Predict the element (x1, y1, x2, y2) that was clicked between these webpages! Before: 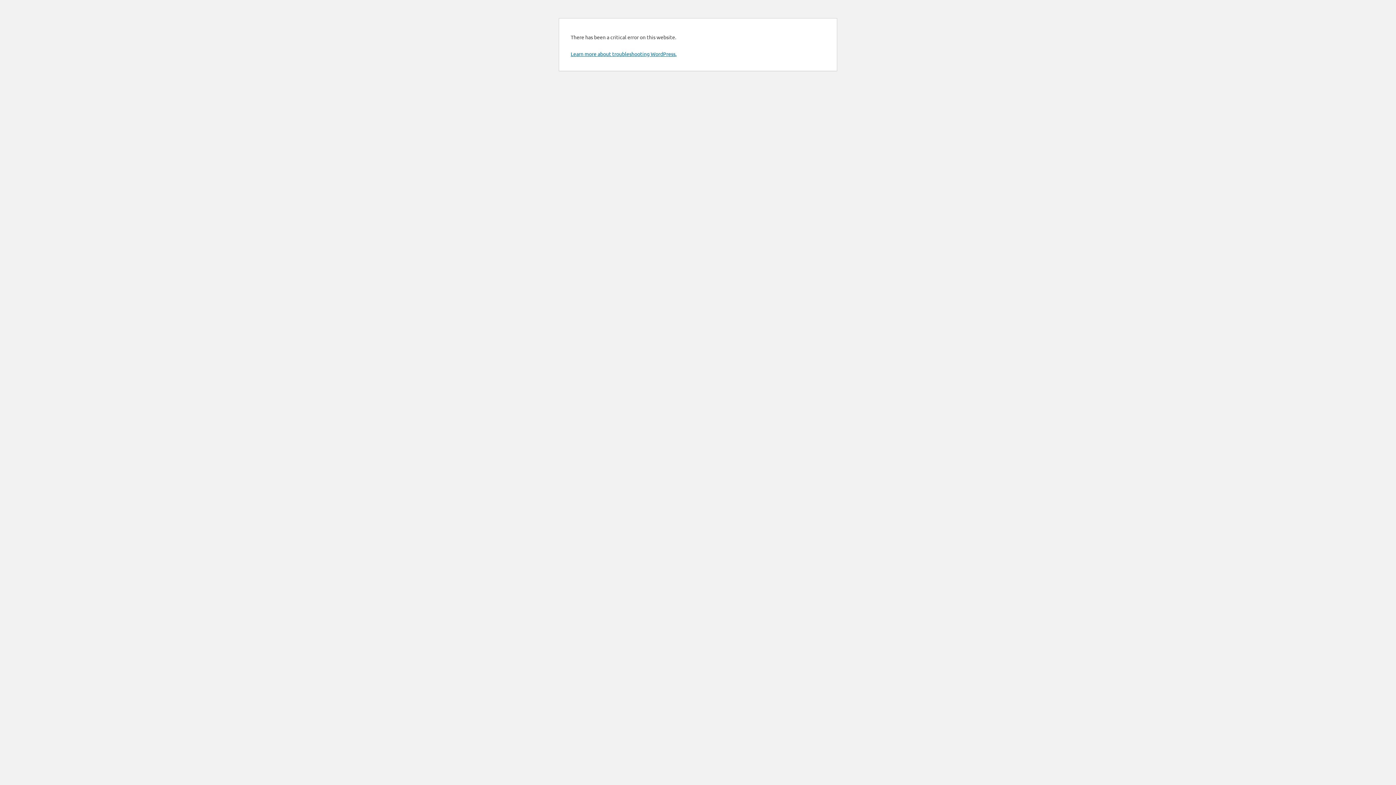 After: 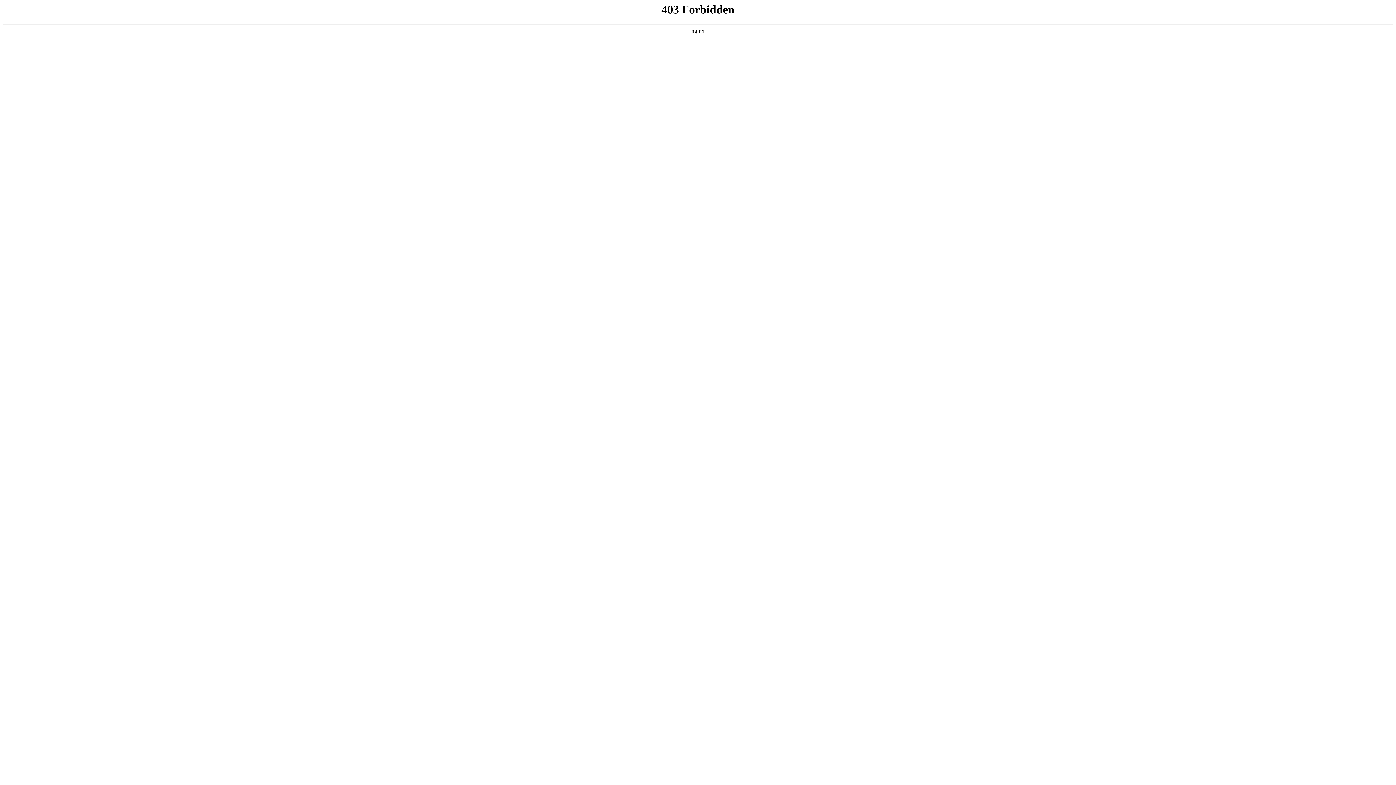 Action: label: Learn more about troubleshooting WordPress. bbox: (570, 50, 676, 57)